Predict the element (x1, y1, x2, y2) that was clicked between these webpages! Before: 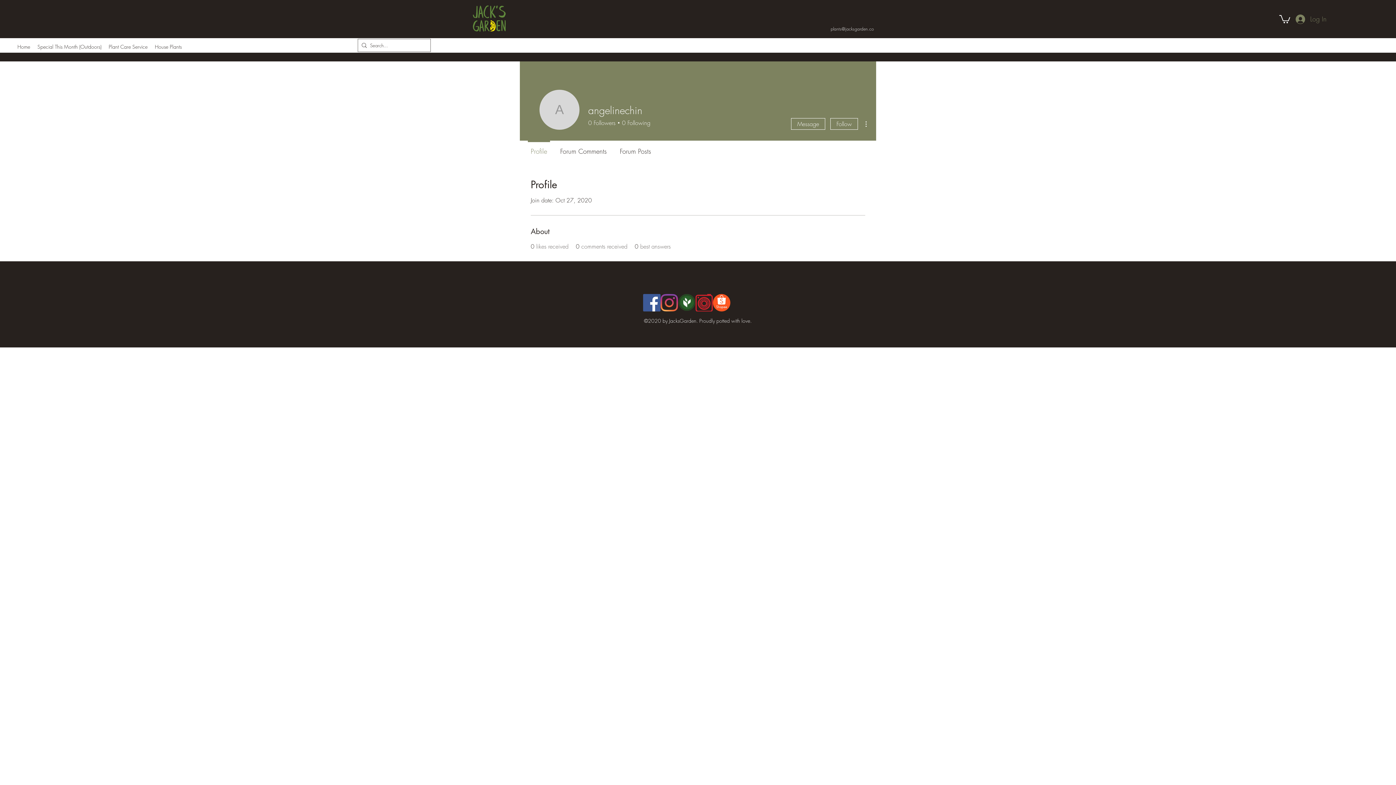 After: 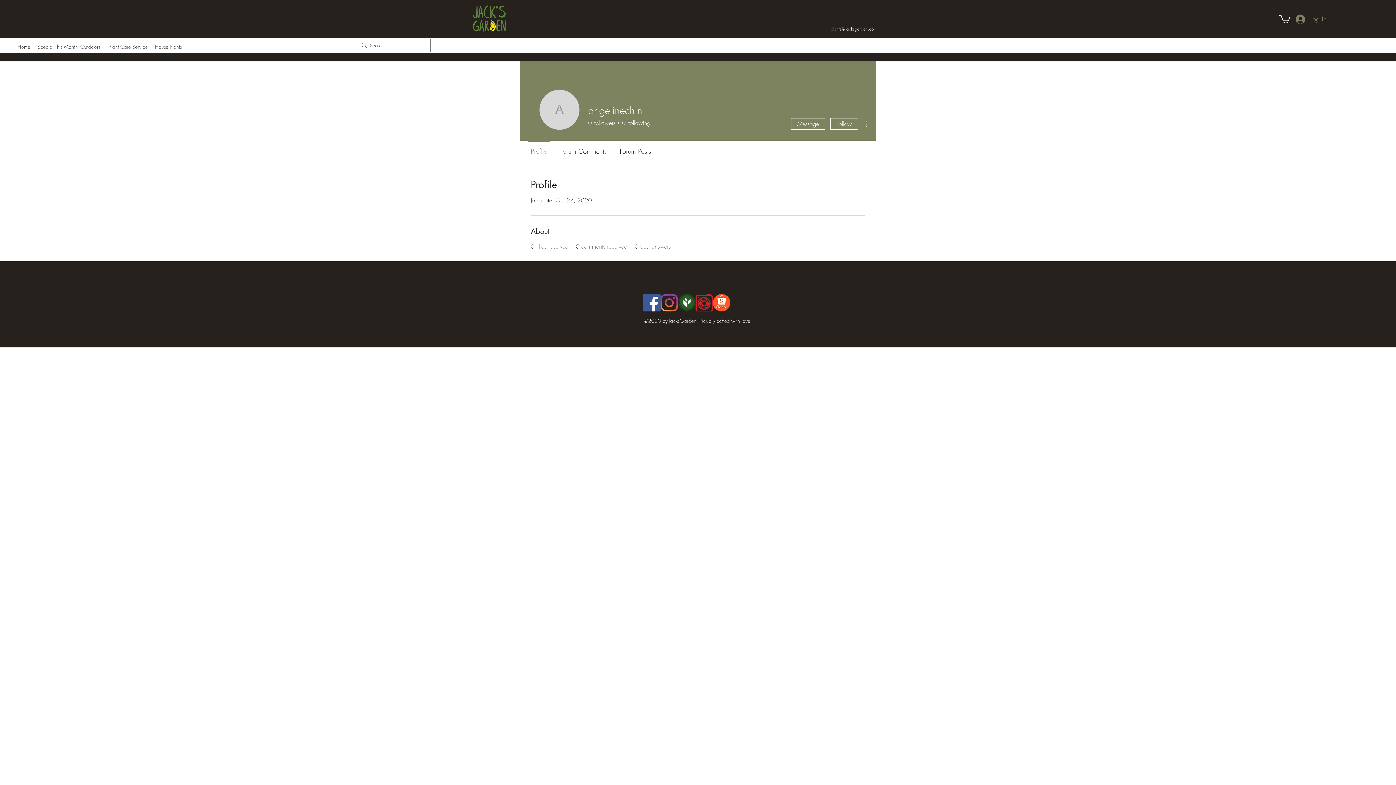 Action: bbox: (643, 294, 660, 311) label: facebook